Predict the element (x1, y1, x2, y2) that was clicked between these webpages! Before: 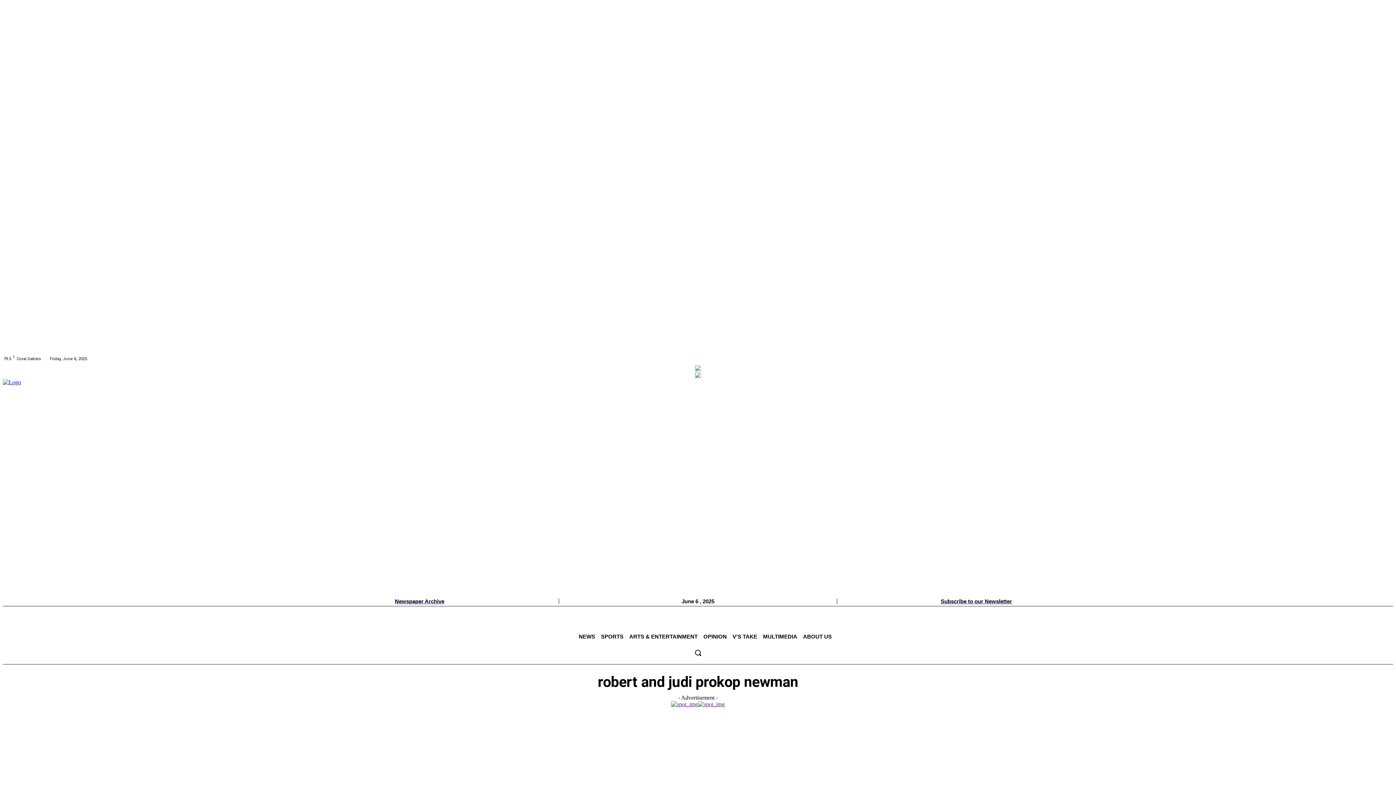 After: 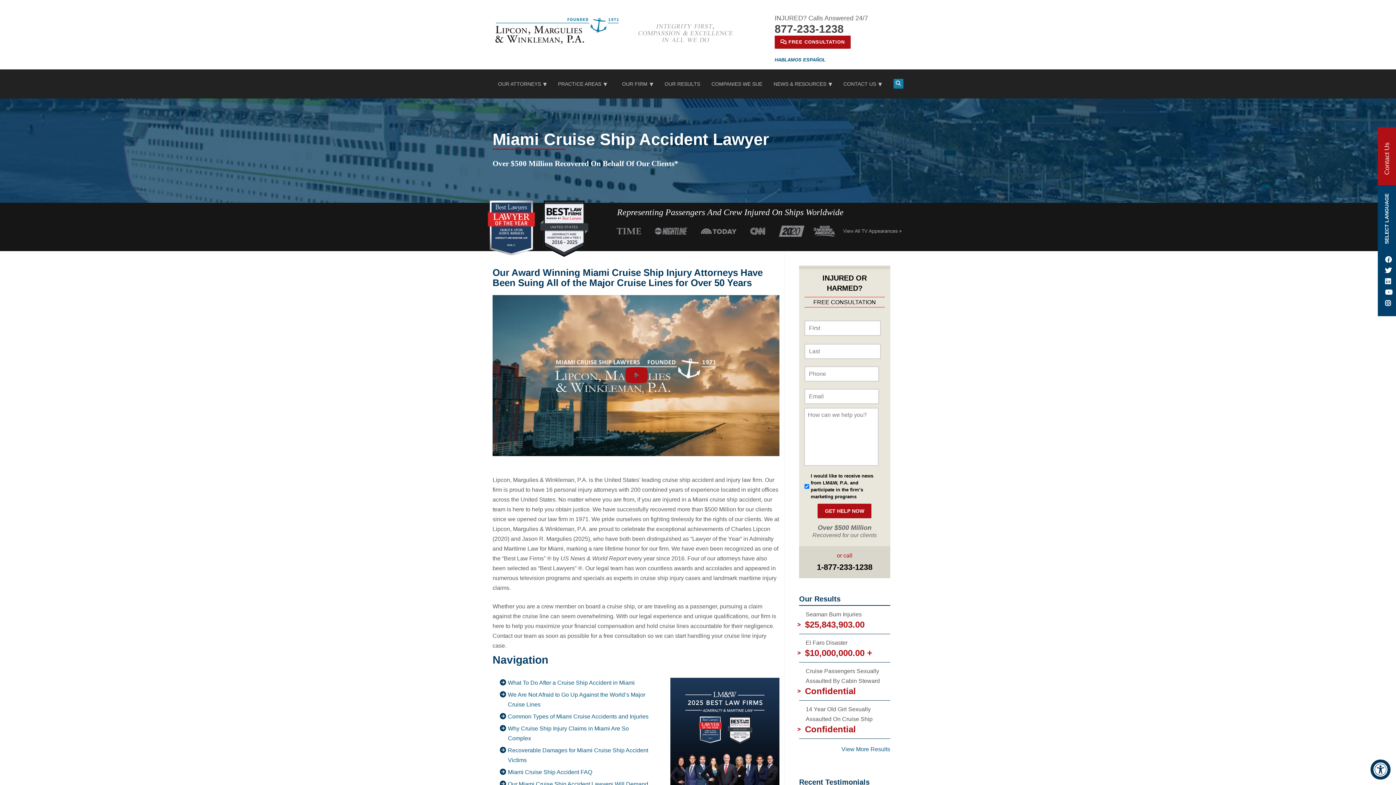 Action: bbox: (695, 373, 701, 379)